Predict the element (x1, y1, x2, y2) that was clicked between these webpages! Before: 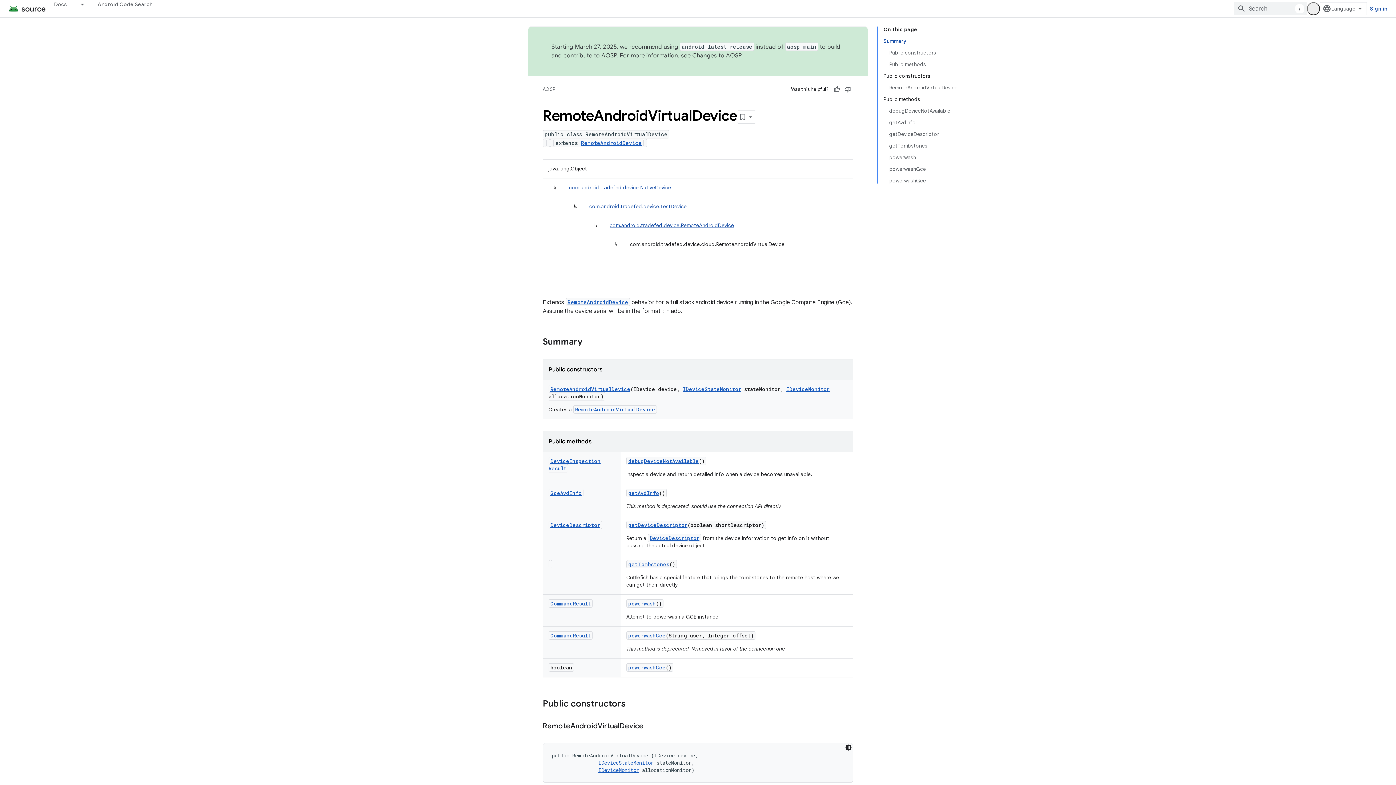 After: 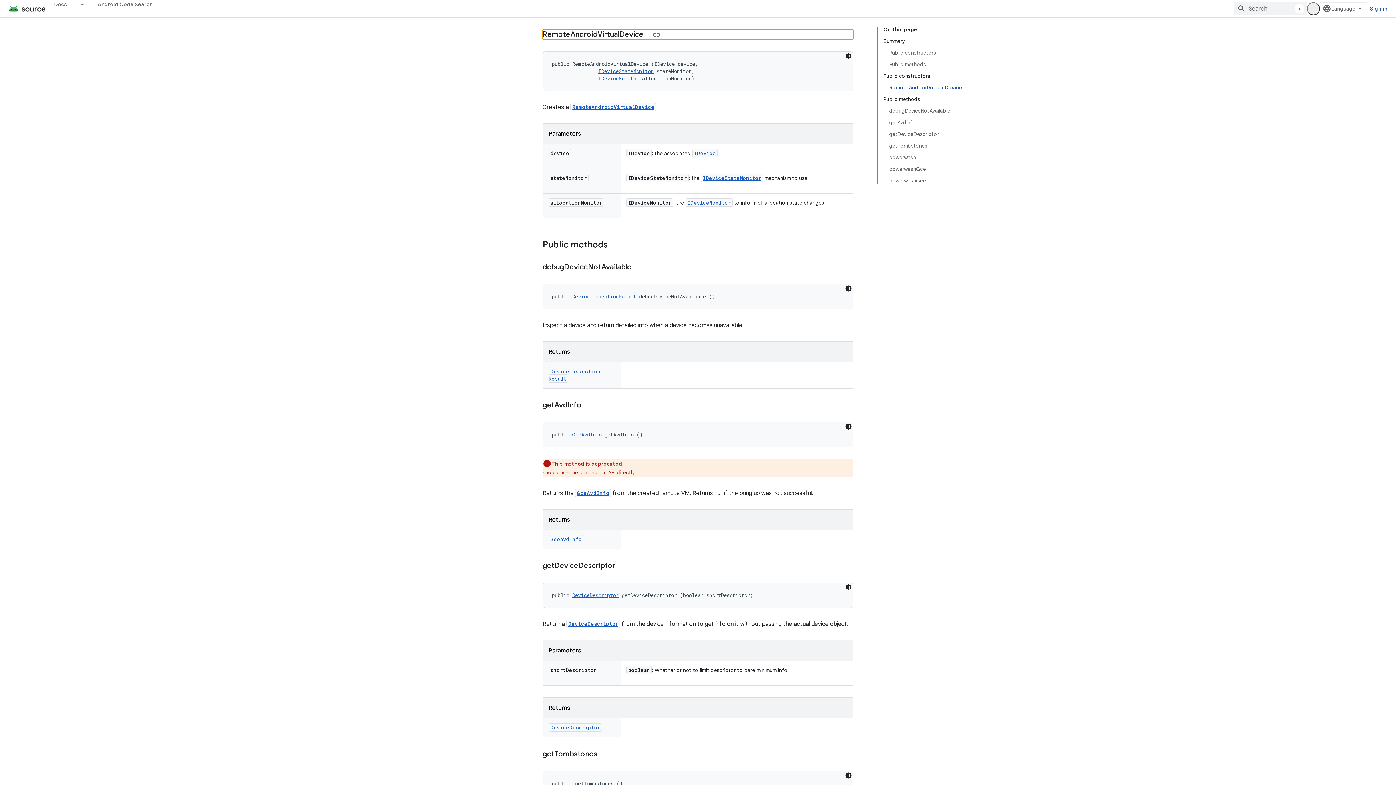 Action: label: RemoteAndroidVirtualDevice bbox: (550, 385, 630, 392)